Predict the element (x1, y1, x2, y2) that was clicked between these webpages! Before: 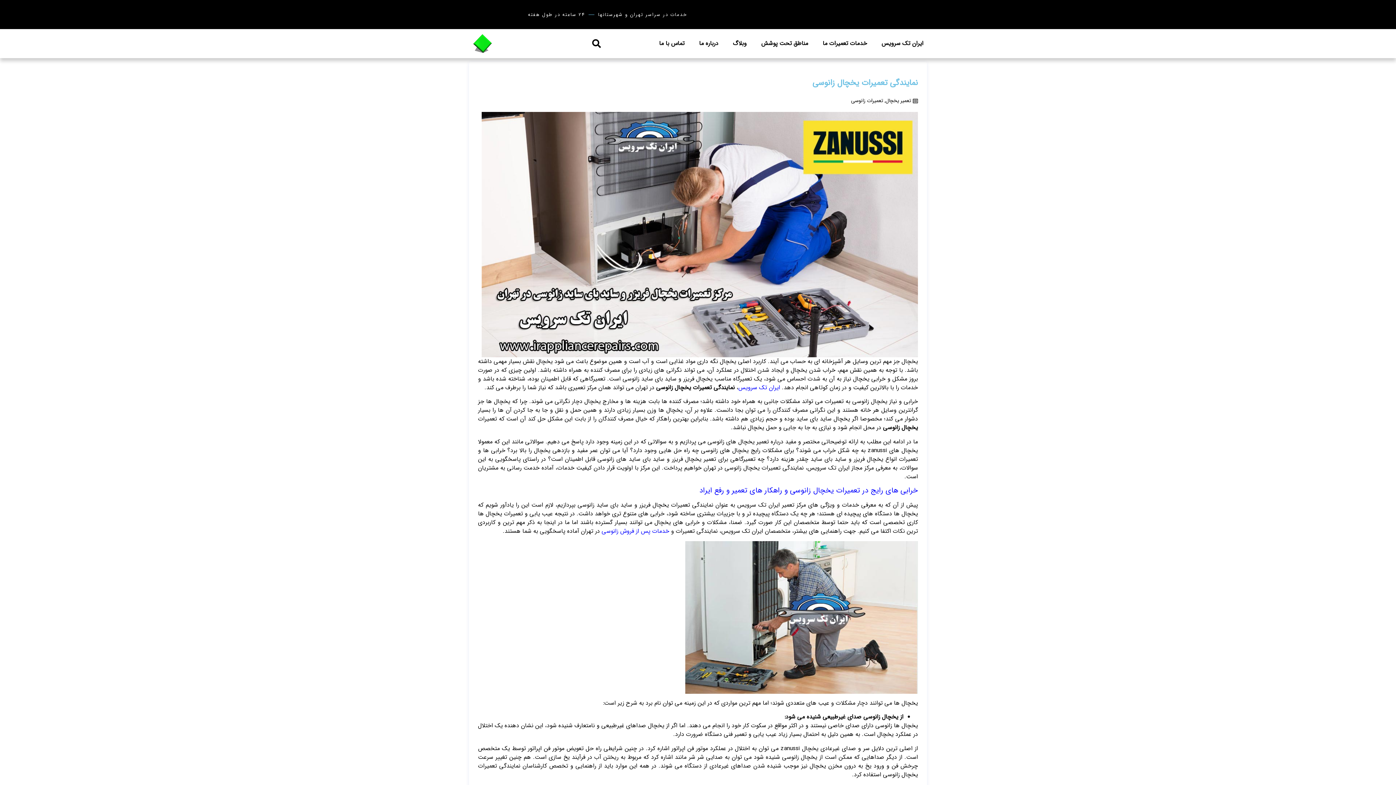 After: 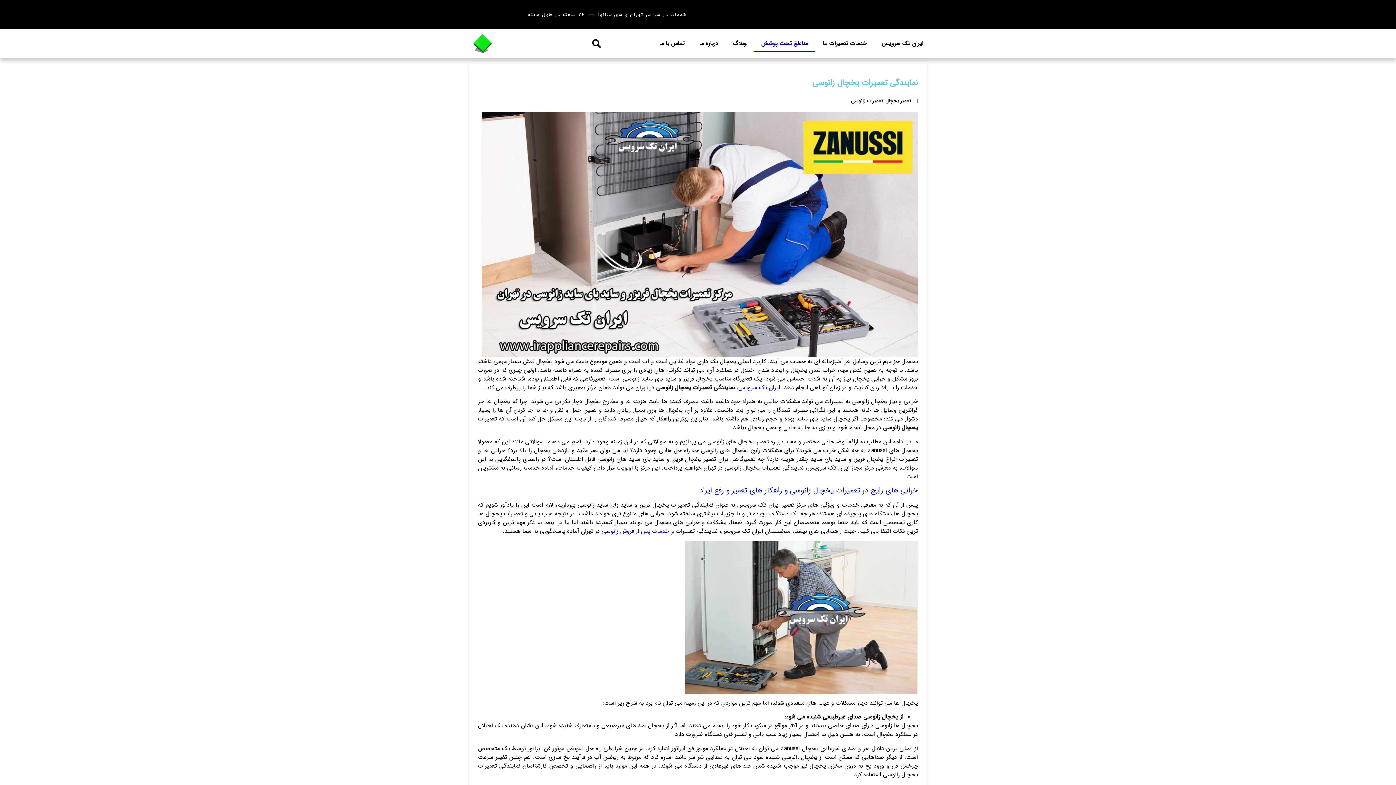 Action: bbox: (754, 35, 815, 52) label: مناطق تحت پوشش